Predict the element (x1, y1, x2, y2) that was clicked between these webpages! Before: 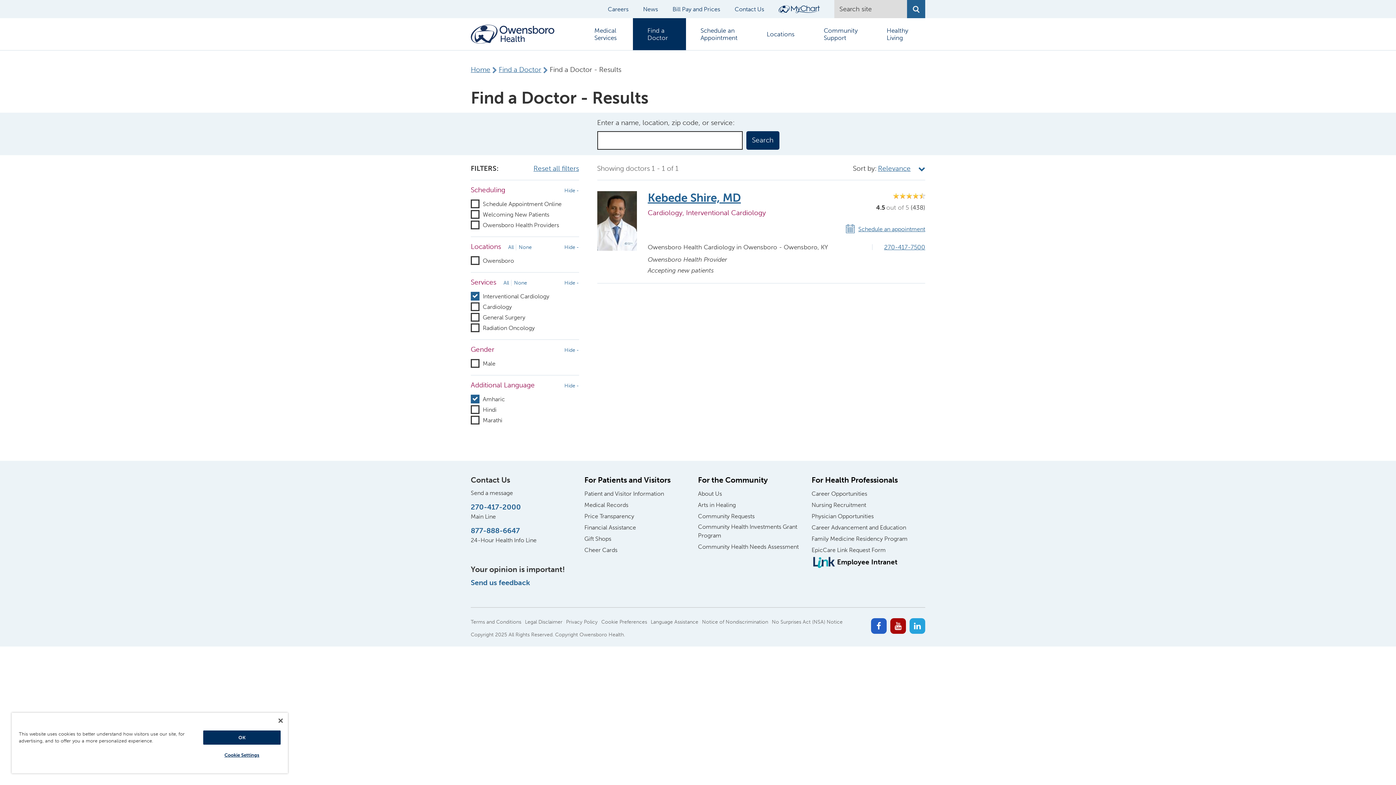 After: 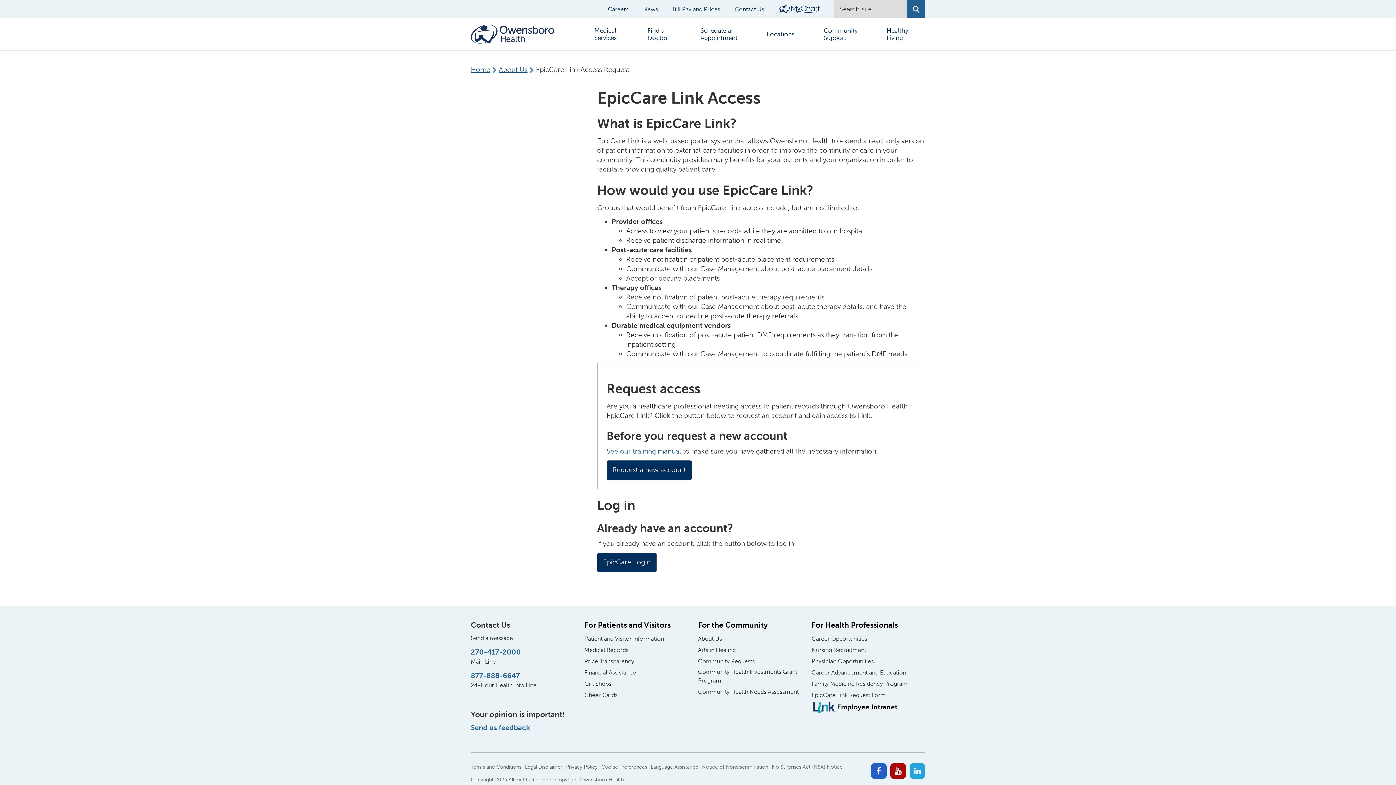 Action: bbox: (811, 546, 886, 554) label: EpicCare Link Request Form